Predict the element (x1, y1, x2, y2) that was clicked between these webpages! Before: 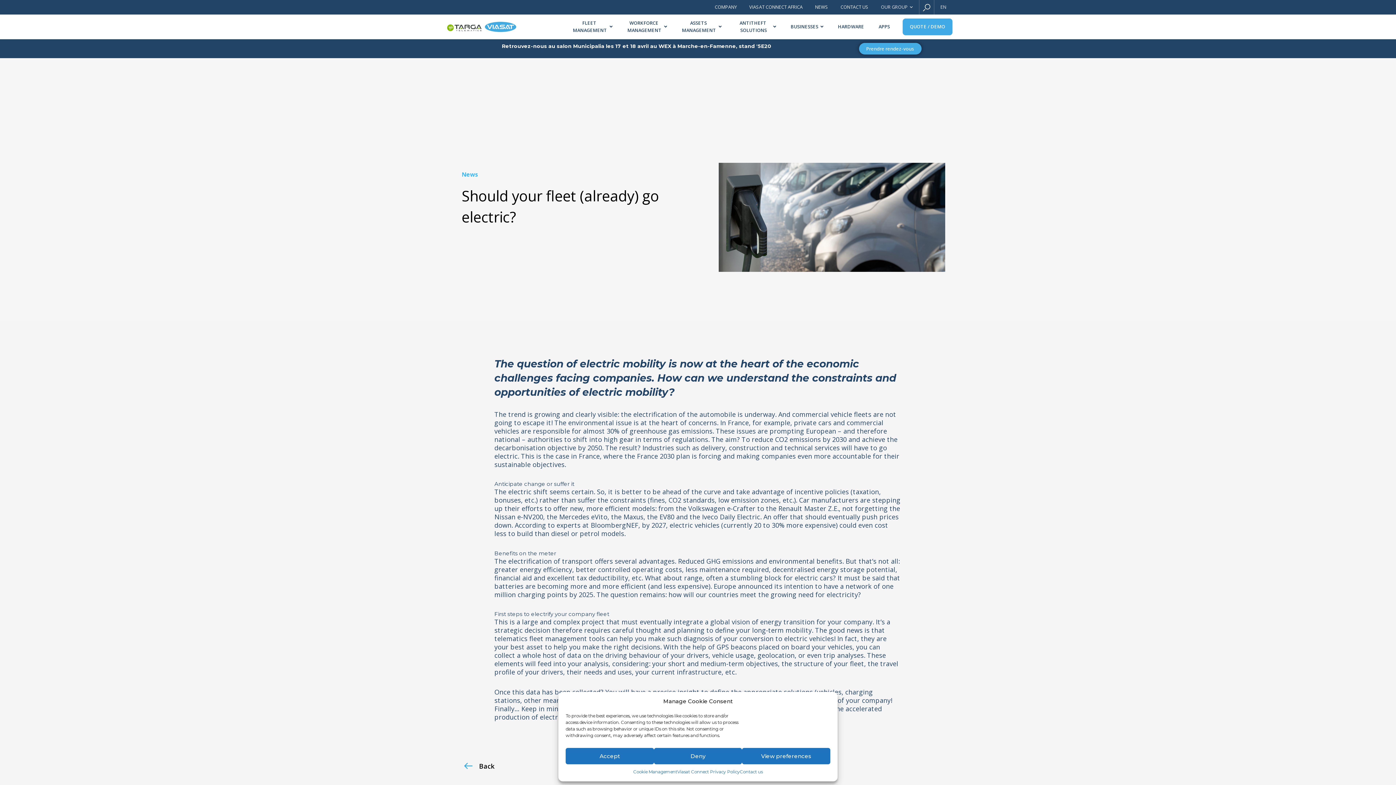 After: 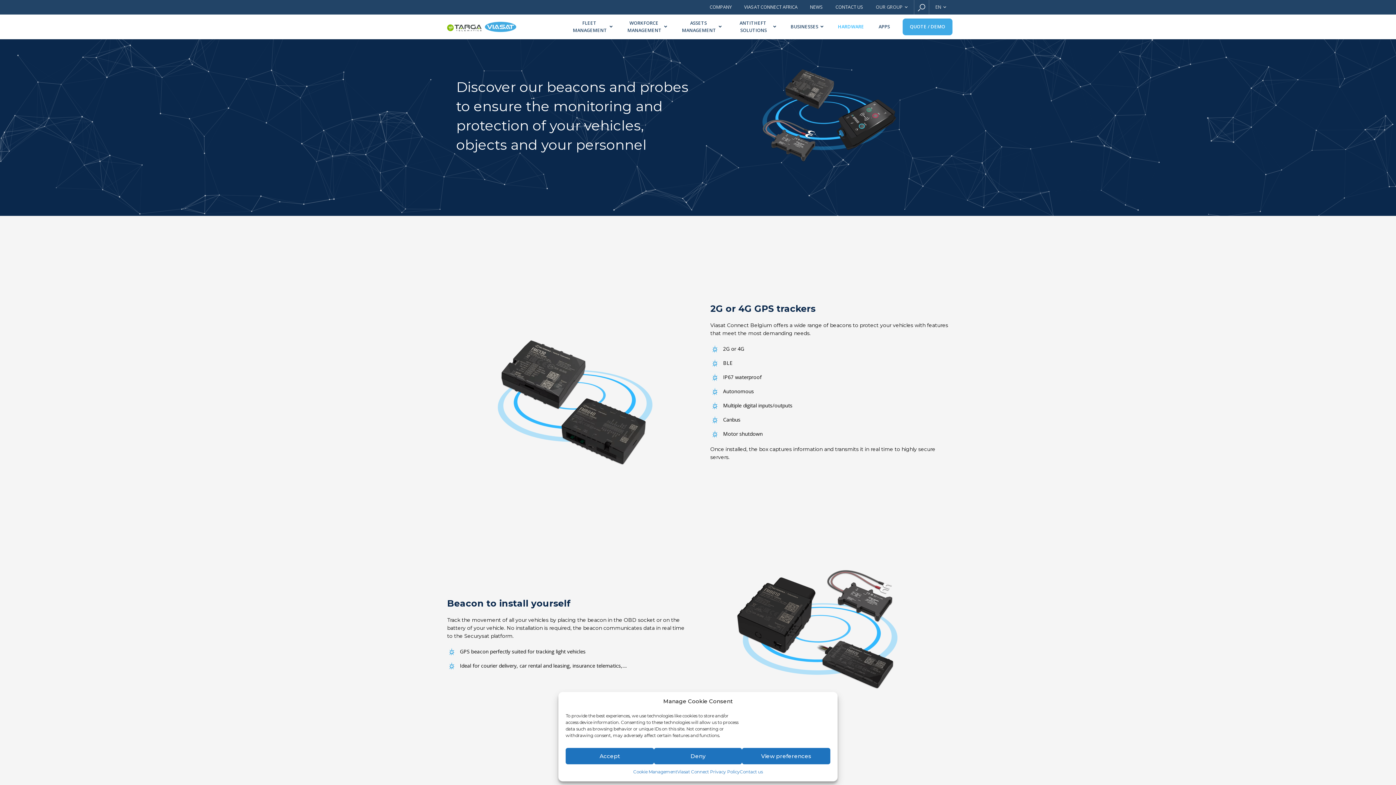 Action: bbox: (830, 14, 871, 38) label: HARDWARE